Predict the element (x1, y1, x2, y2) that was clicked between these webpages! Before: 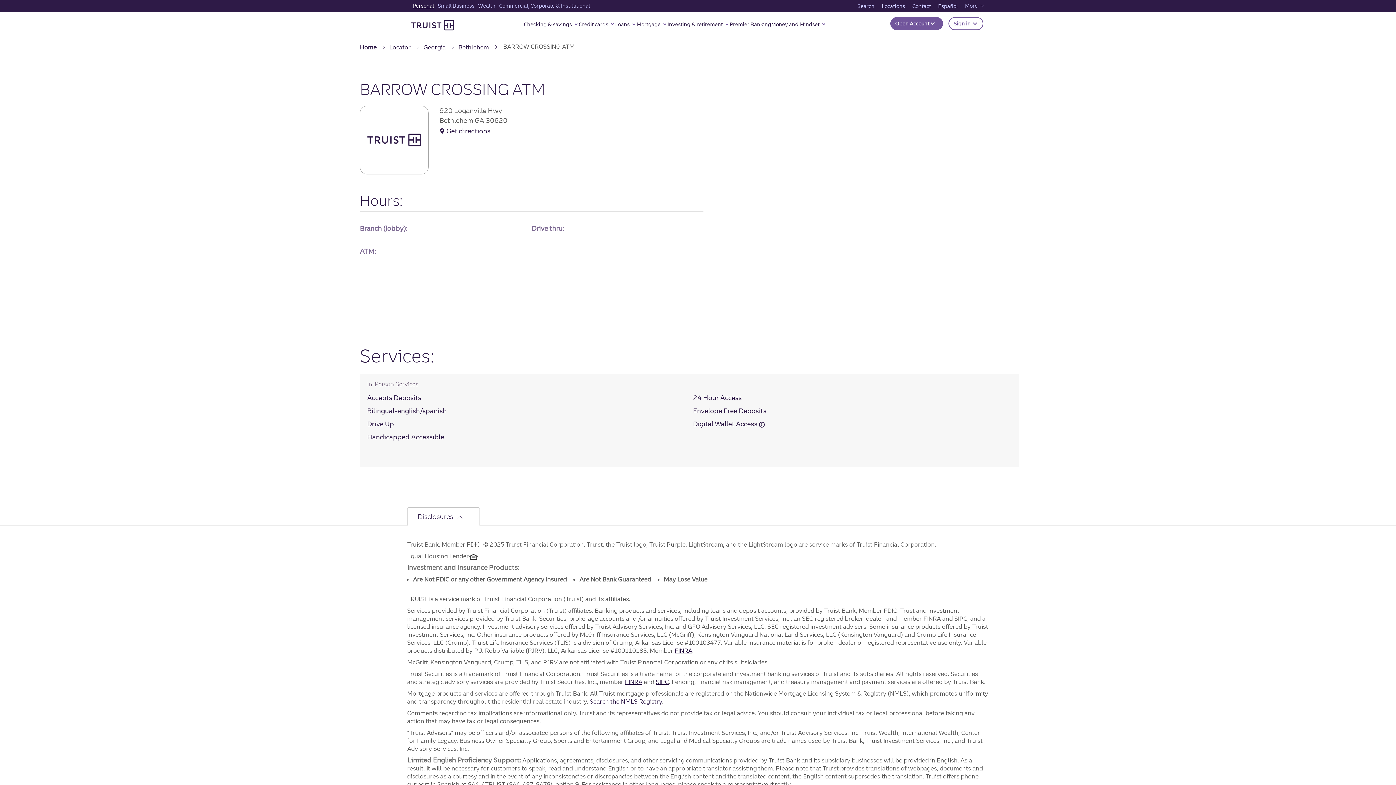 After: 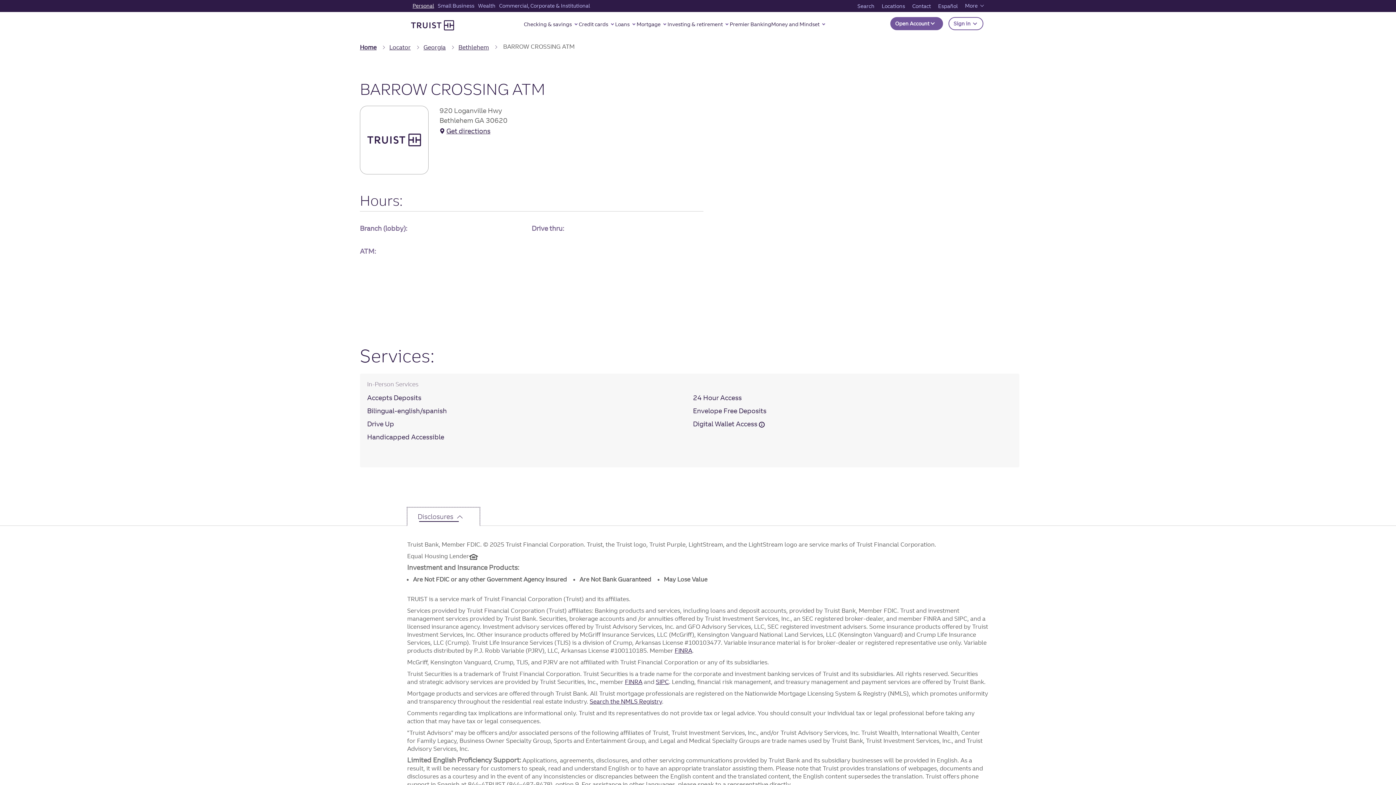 Action: bbox: (407, 507, 479, 525) label: Disclosures